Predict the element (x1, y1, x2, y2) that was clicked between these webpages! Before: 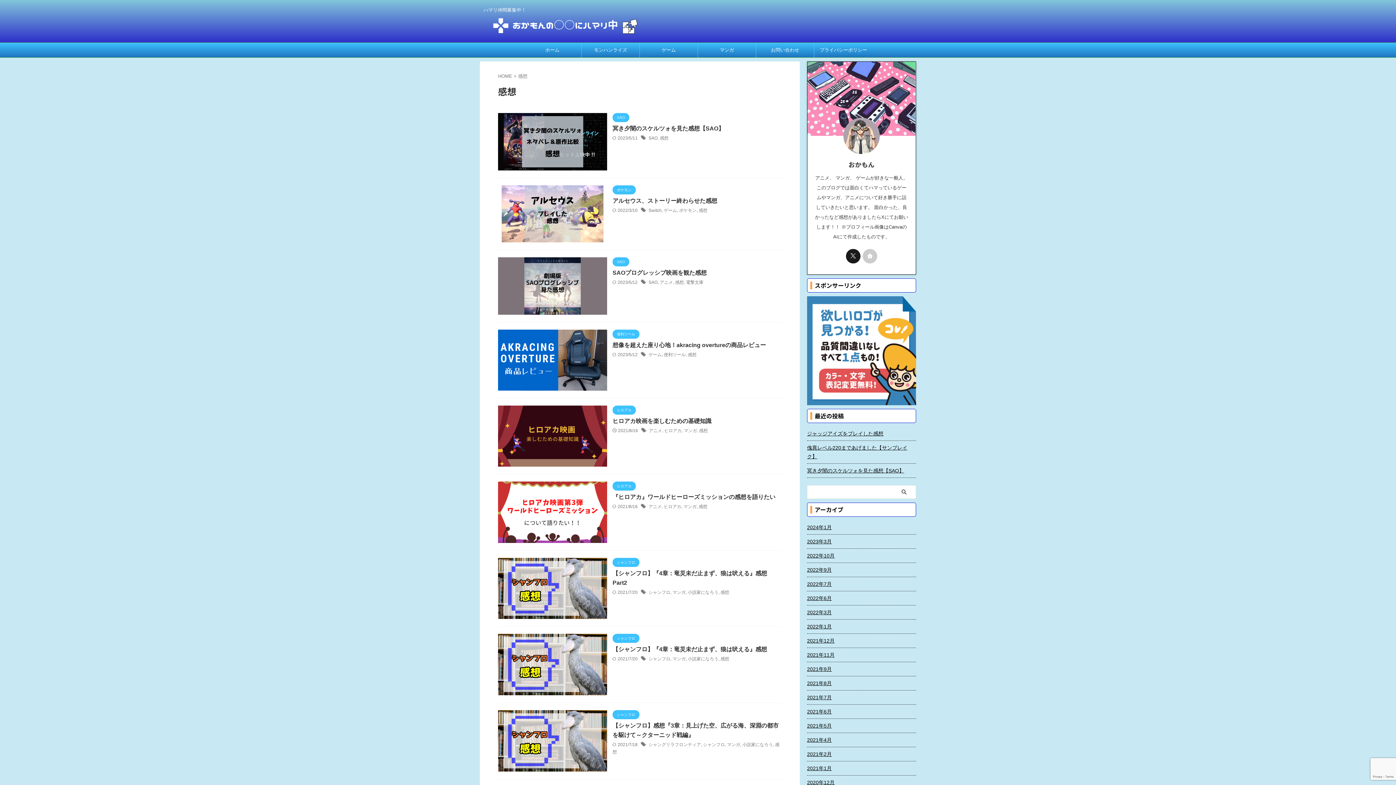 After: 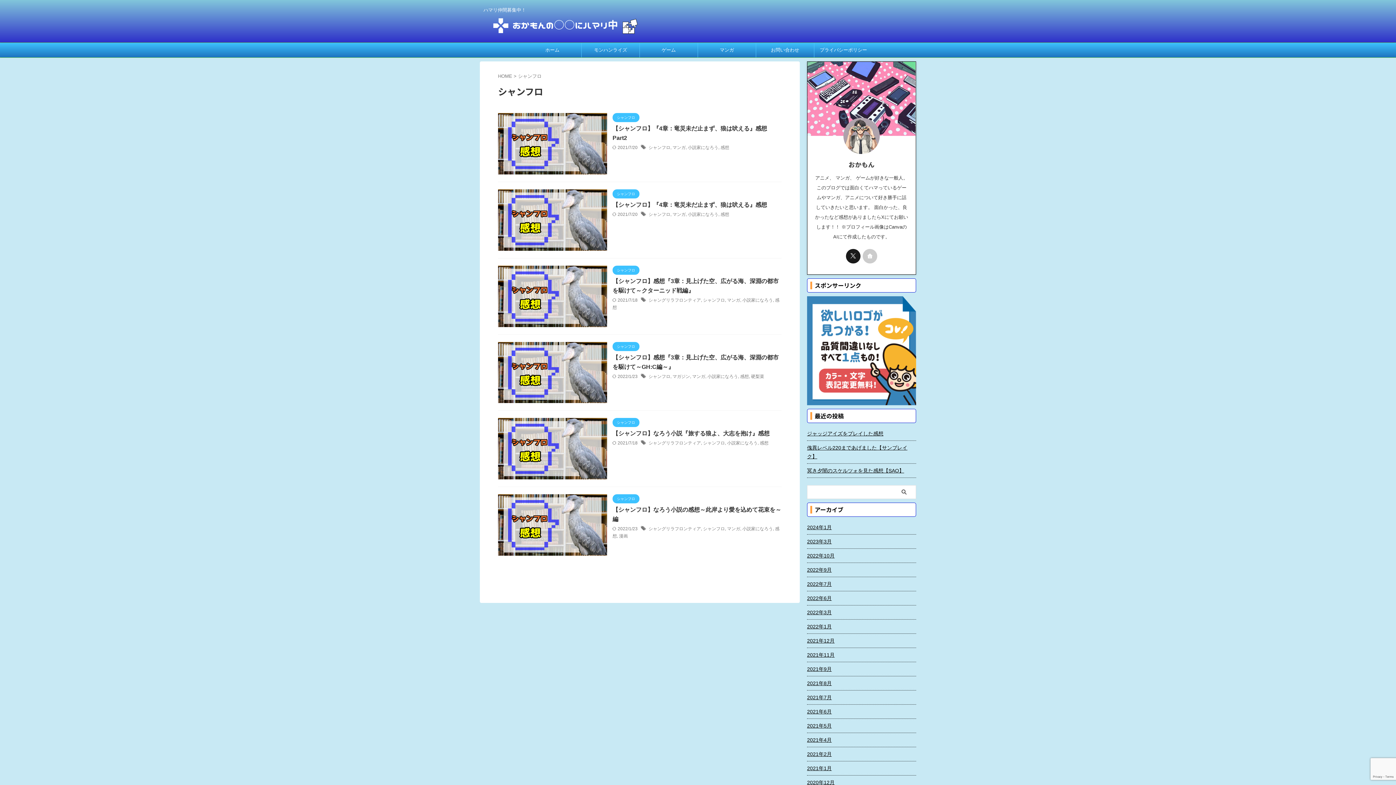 Action: bbox: (648, 656, 670, 661) label: シャンフロ